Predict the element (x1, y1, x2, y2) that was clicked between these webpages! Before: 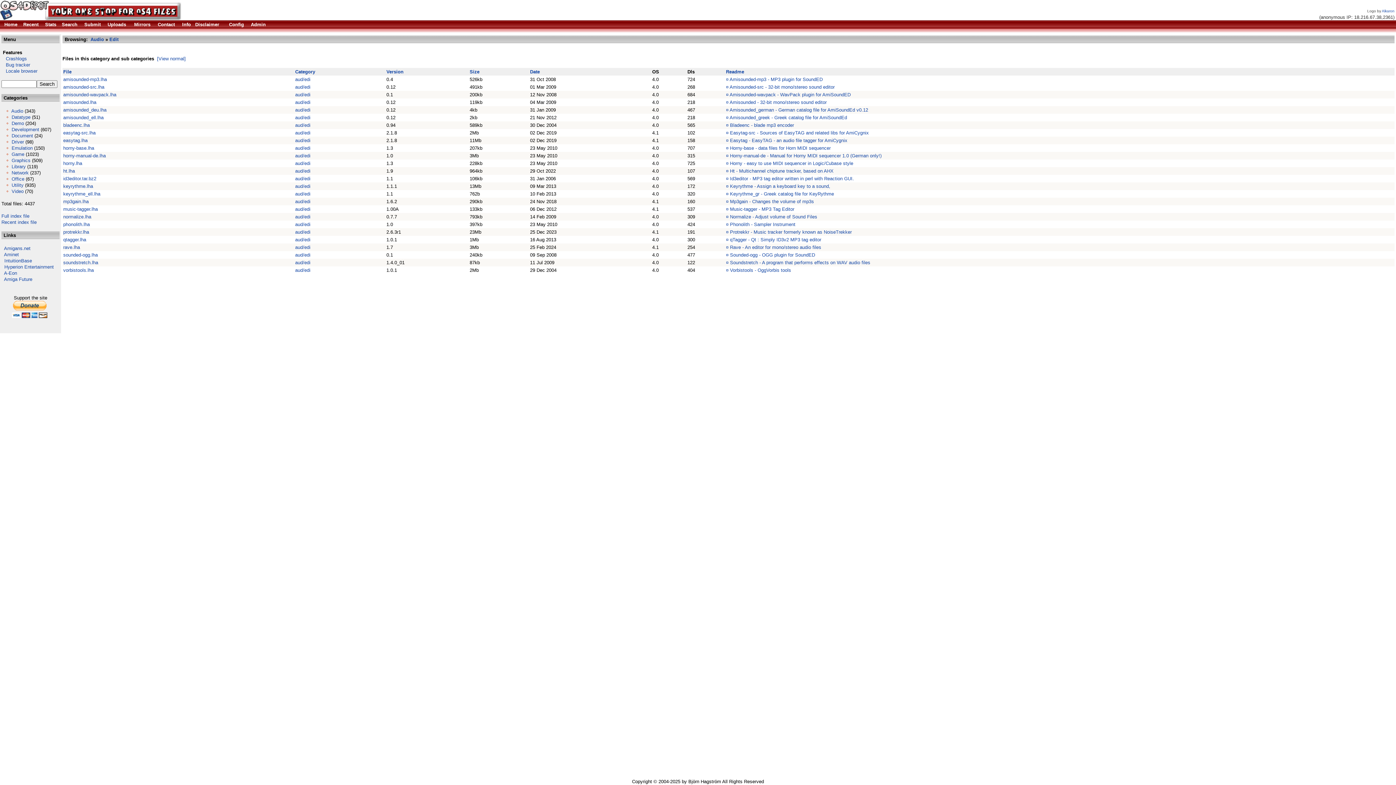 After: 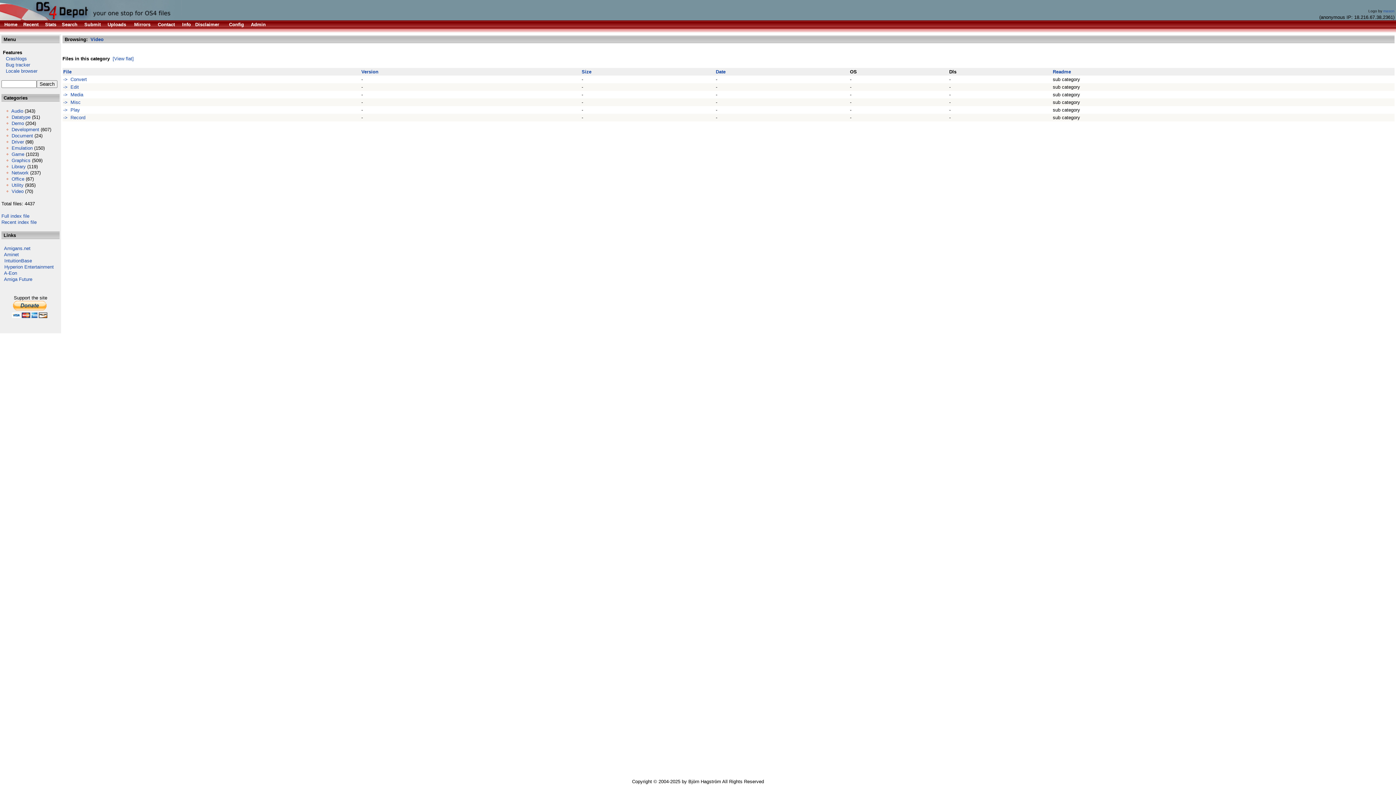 Action: bbox: (11, 188, 23, 194) label: Video